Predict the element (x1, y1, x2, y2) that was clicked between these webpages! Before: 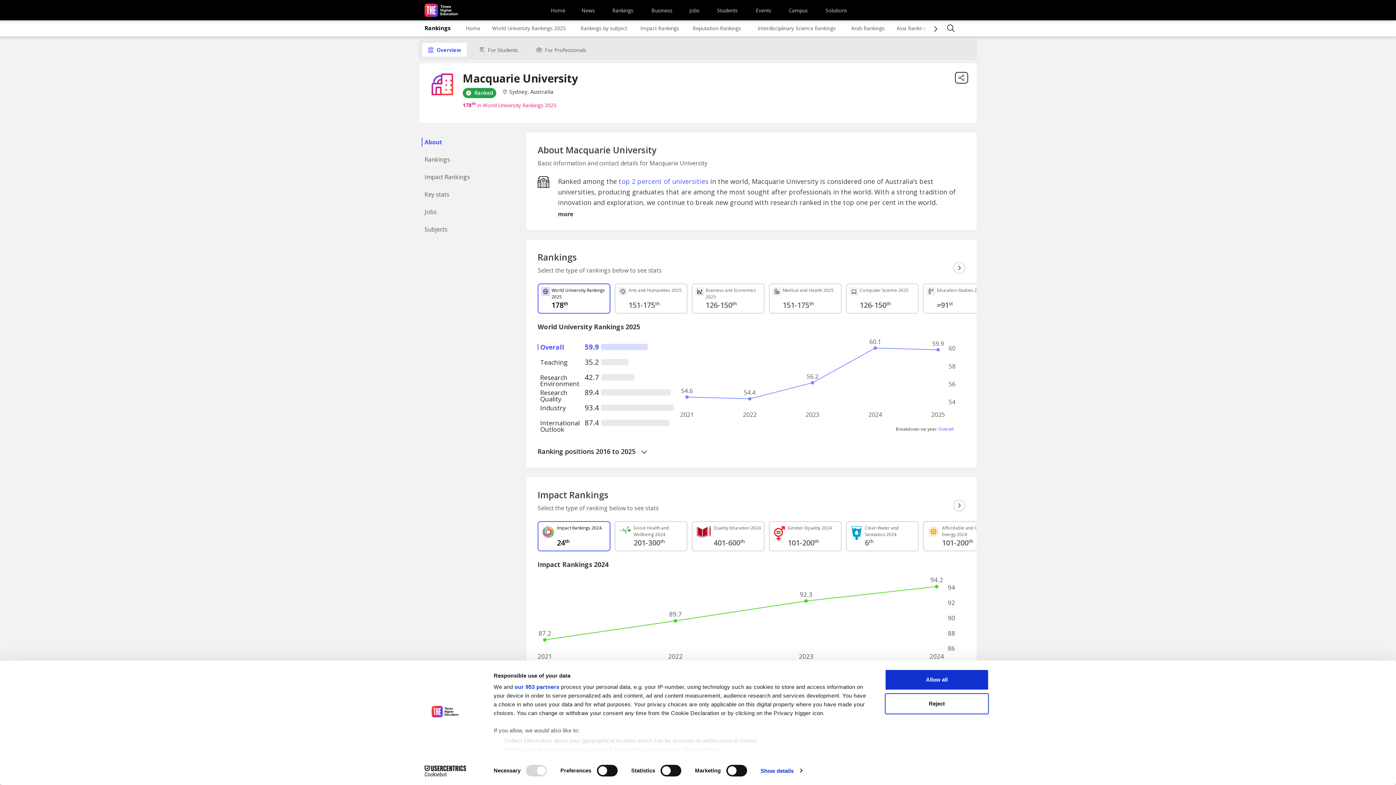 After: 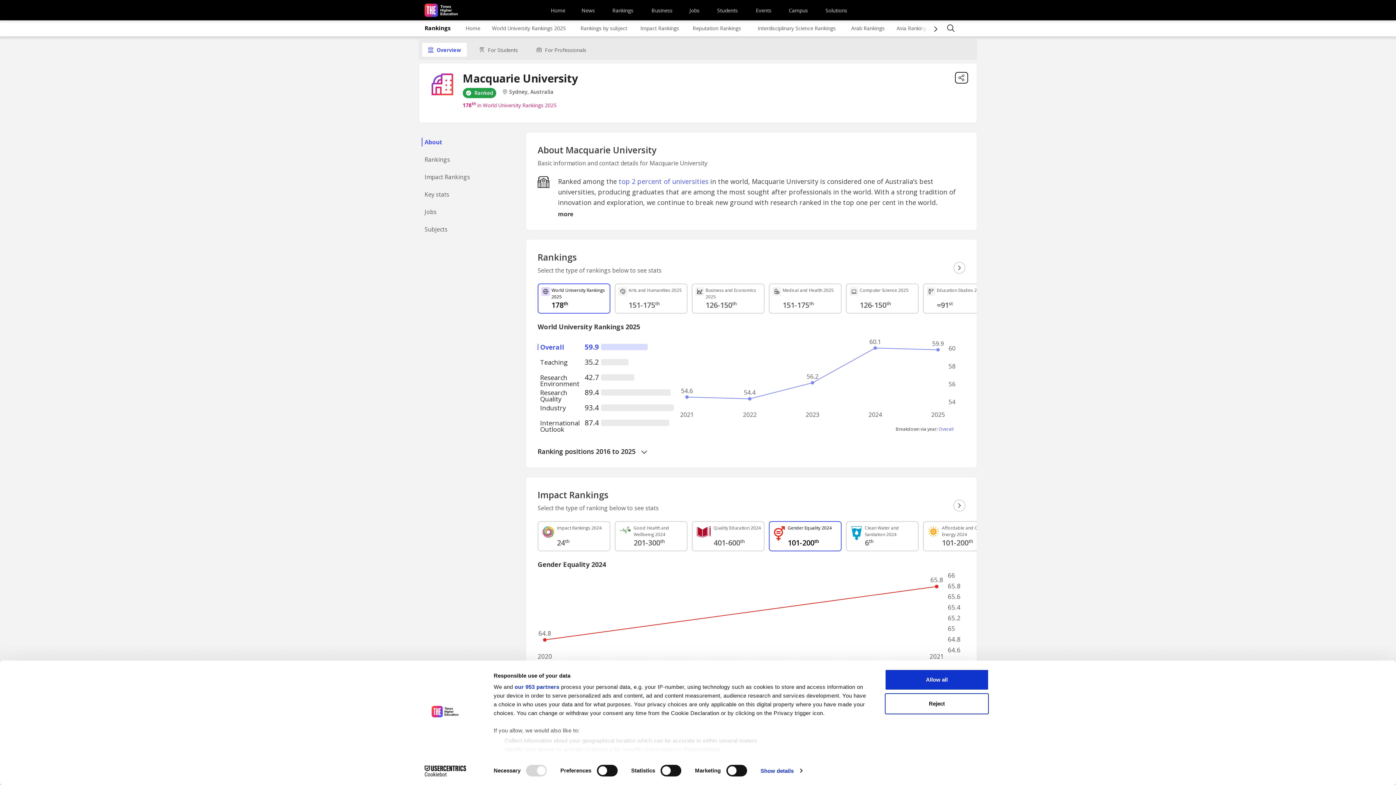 Action: label: Gender Equality 2024
101-200th bbox: (769, 521, 841, 551)